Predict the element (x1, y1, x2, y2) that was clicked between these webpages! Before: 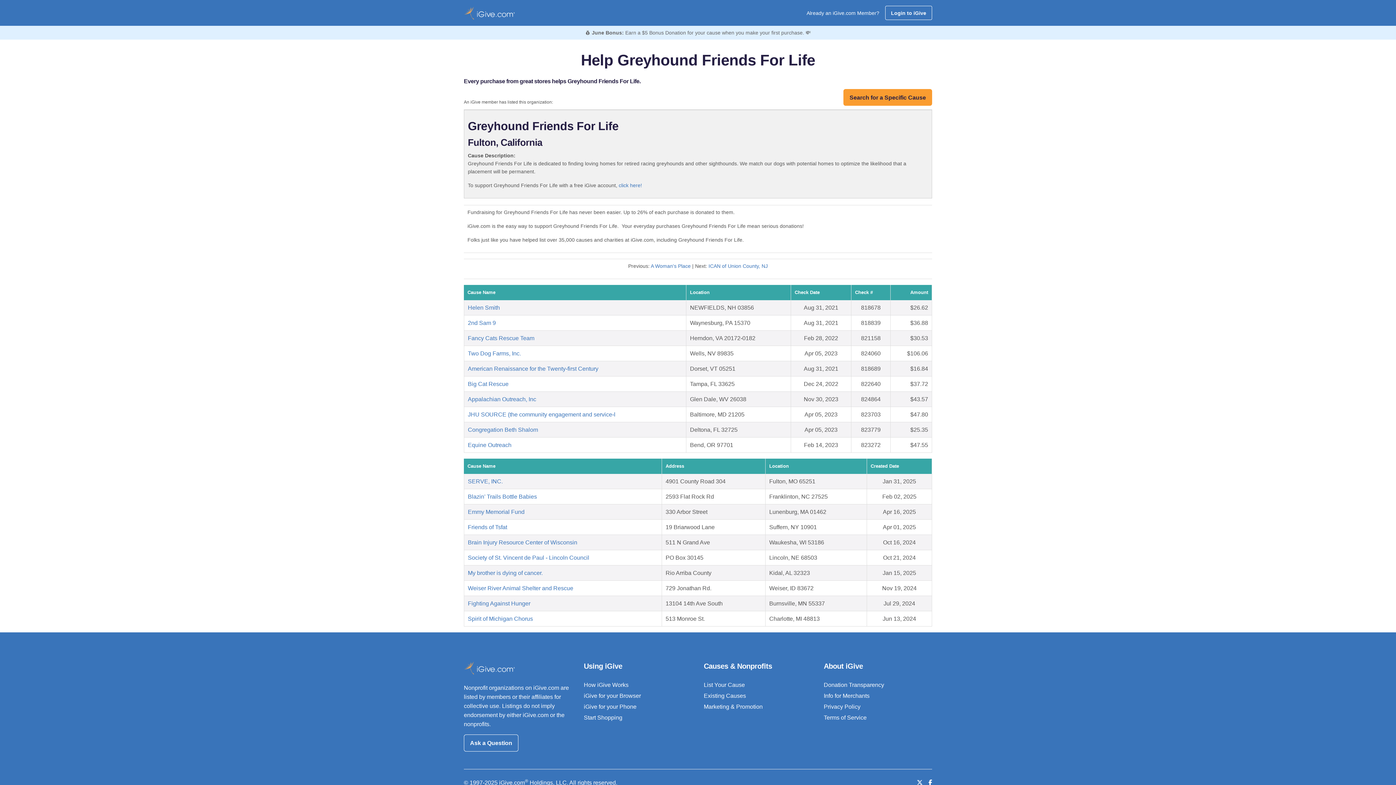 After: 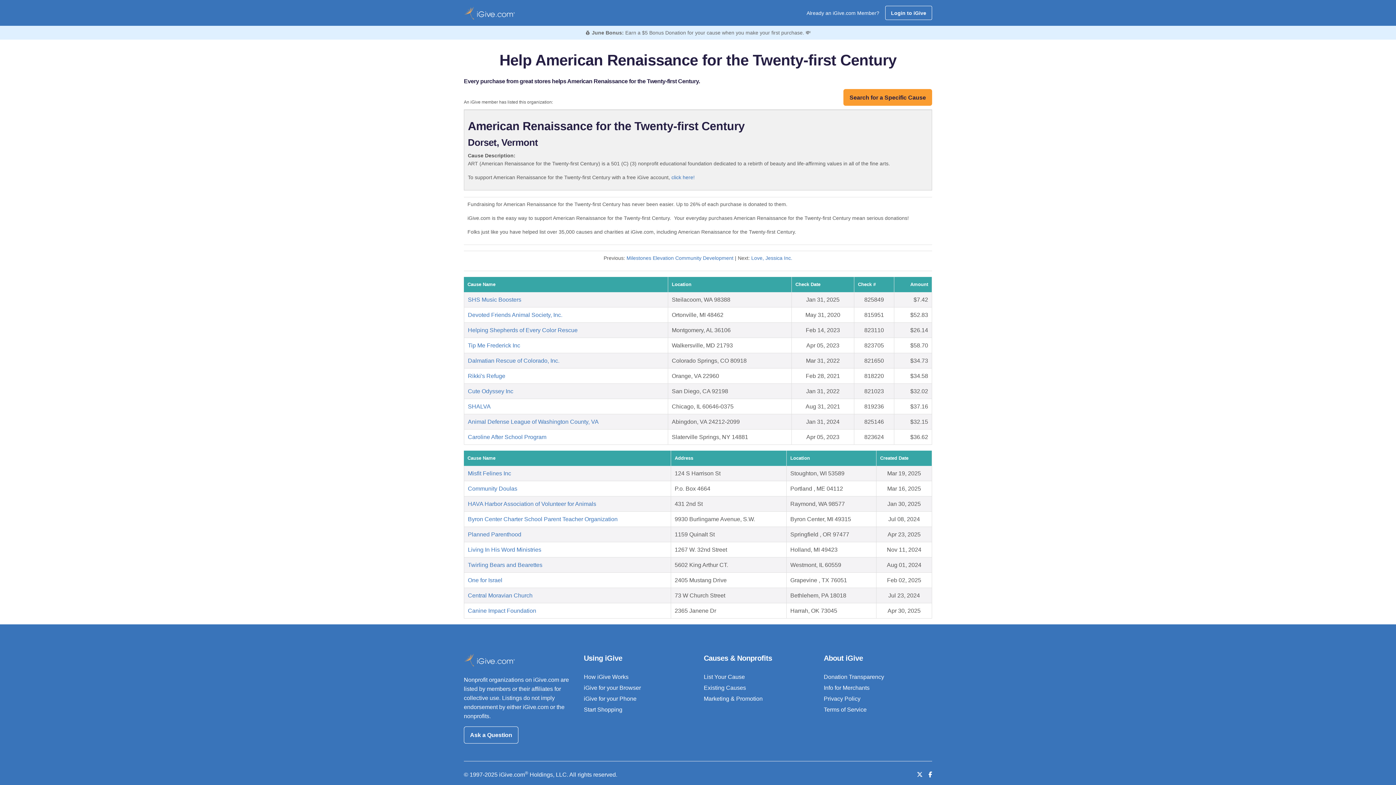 Action: label: American Renaissance for the Twenty-first Century bbox: (468, 365, 598, 372)